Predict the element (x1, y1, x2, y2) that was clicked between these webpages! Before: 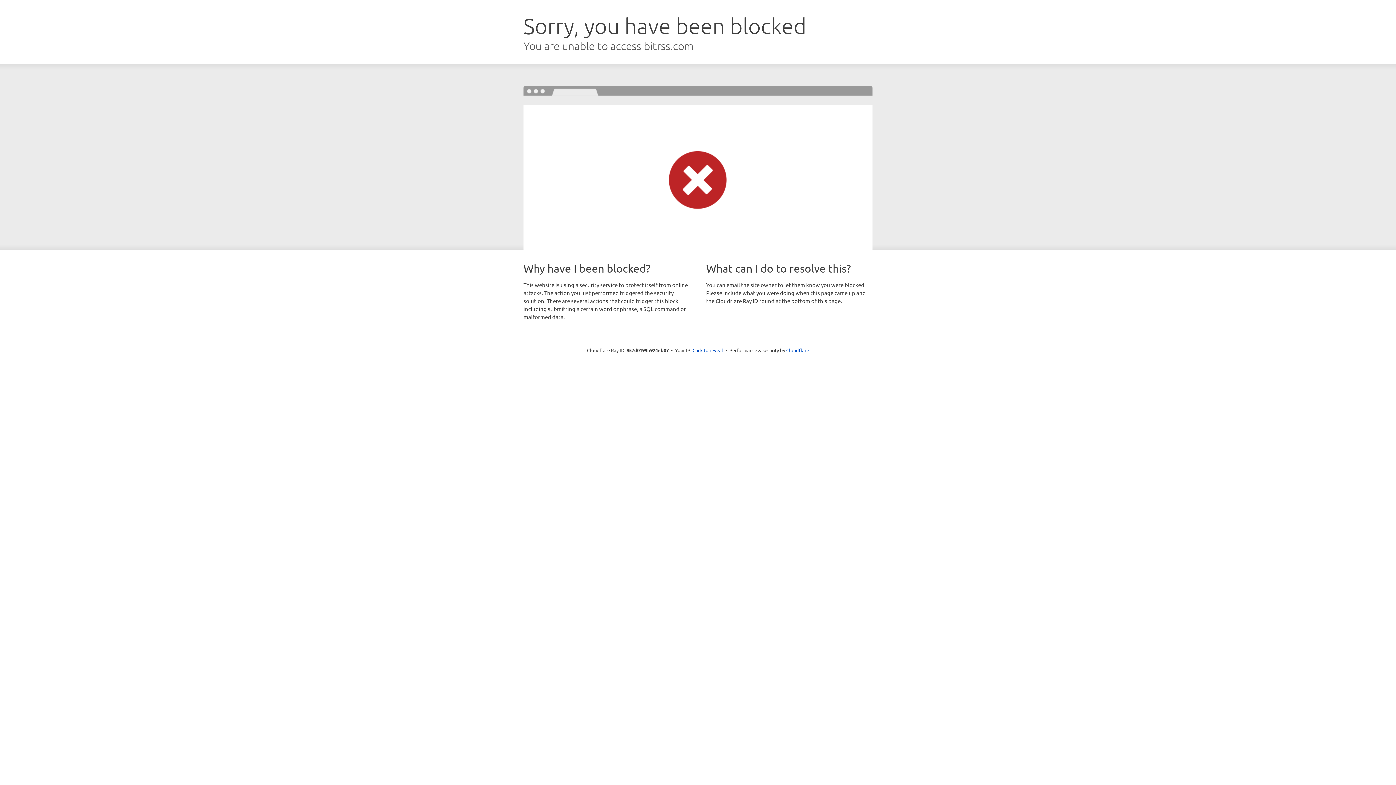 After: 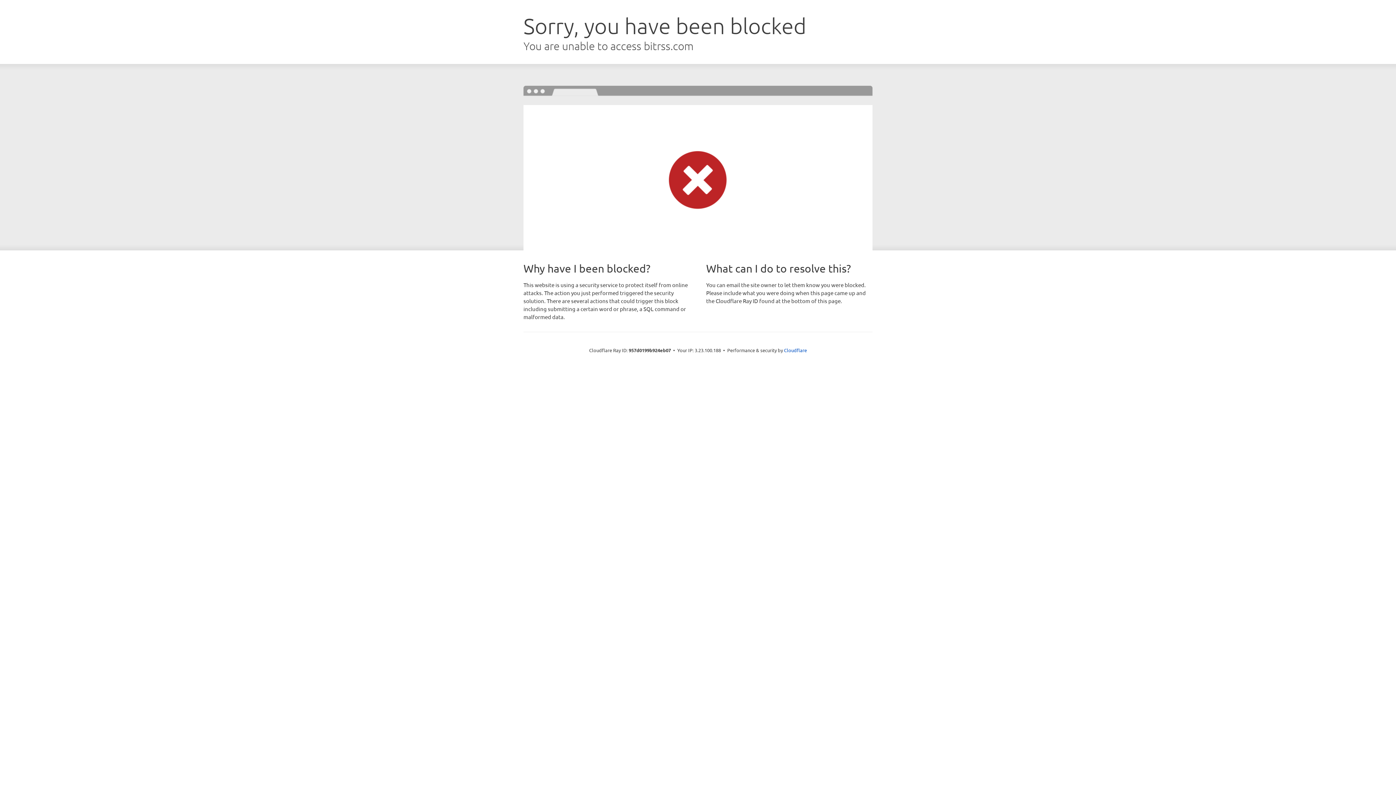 Action: bbox: (692, 346, 723, 353) label: Click to reveal